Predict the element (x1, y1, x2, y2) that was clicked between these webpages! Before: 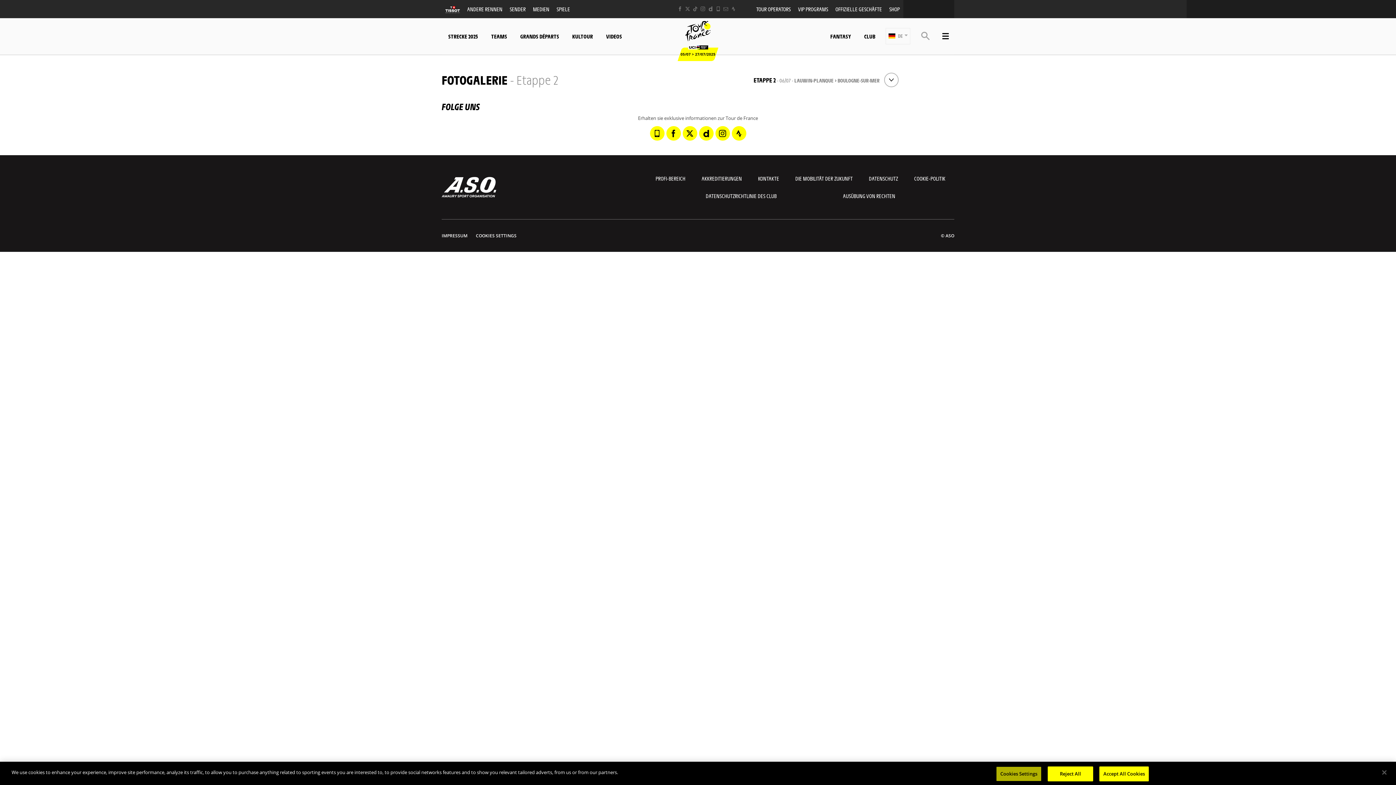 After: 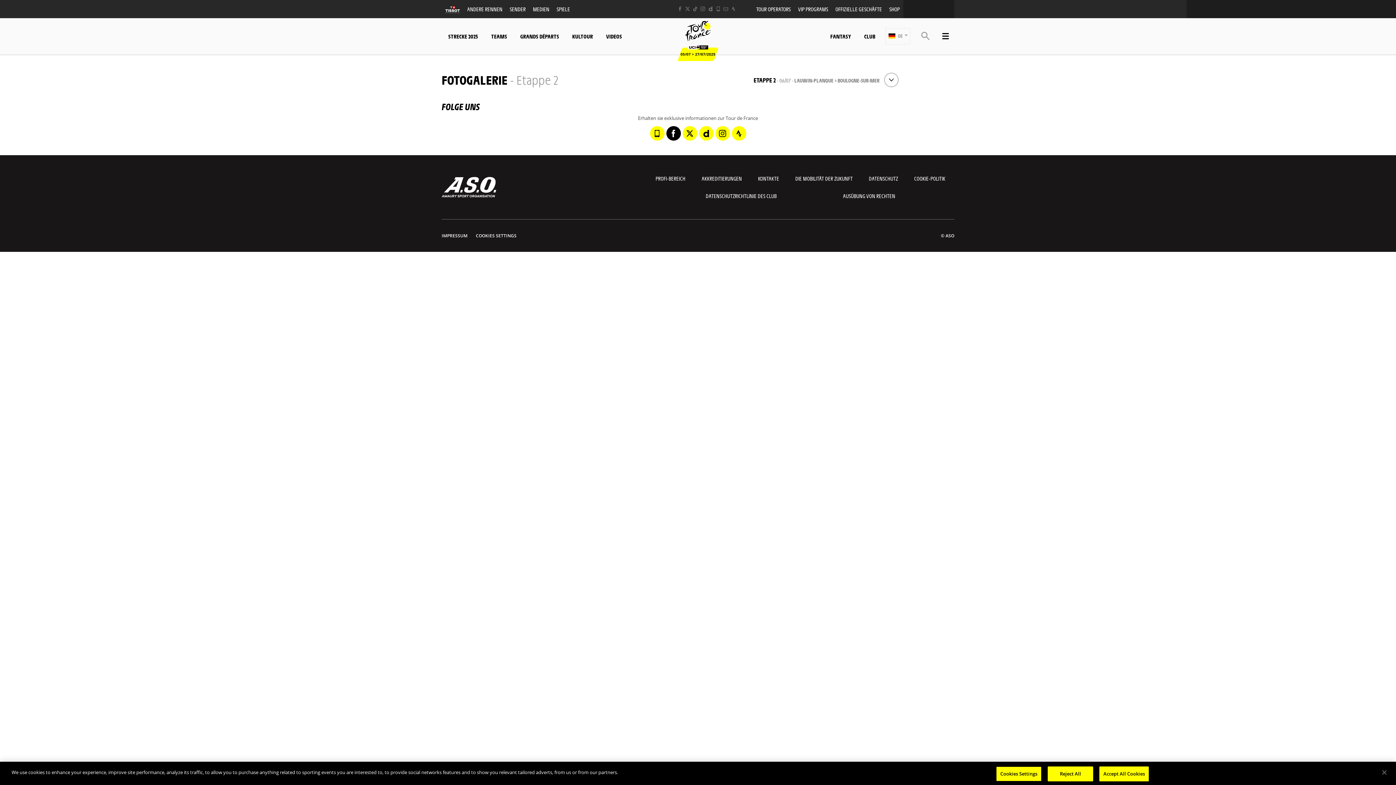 Action: label: Facebook: In neuem Tab öffnen bbox: (666, 126, 680, 140)